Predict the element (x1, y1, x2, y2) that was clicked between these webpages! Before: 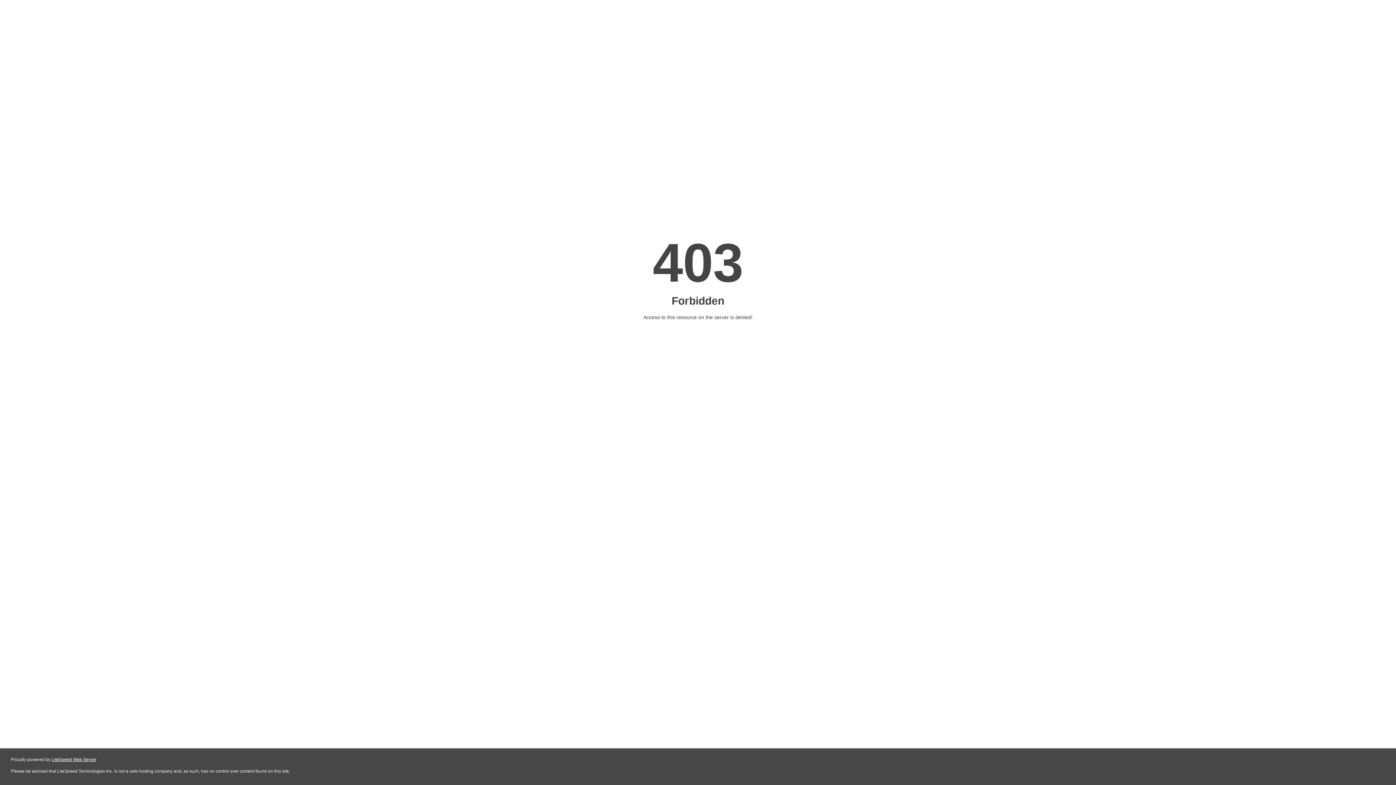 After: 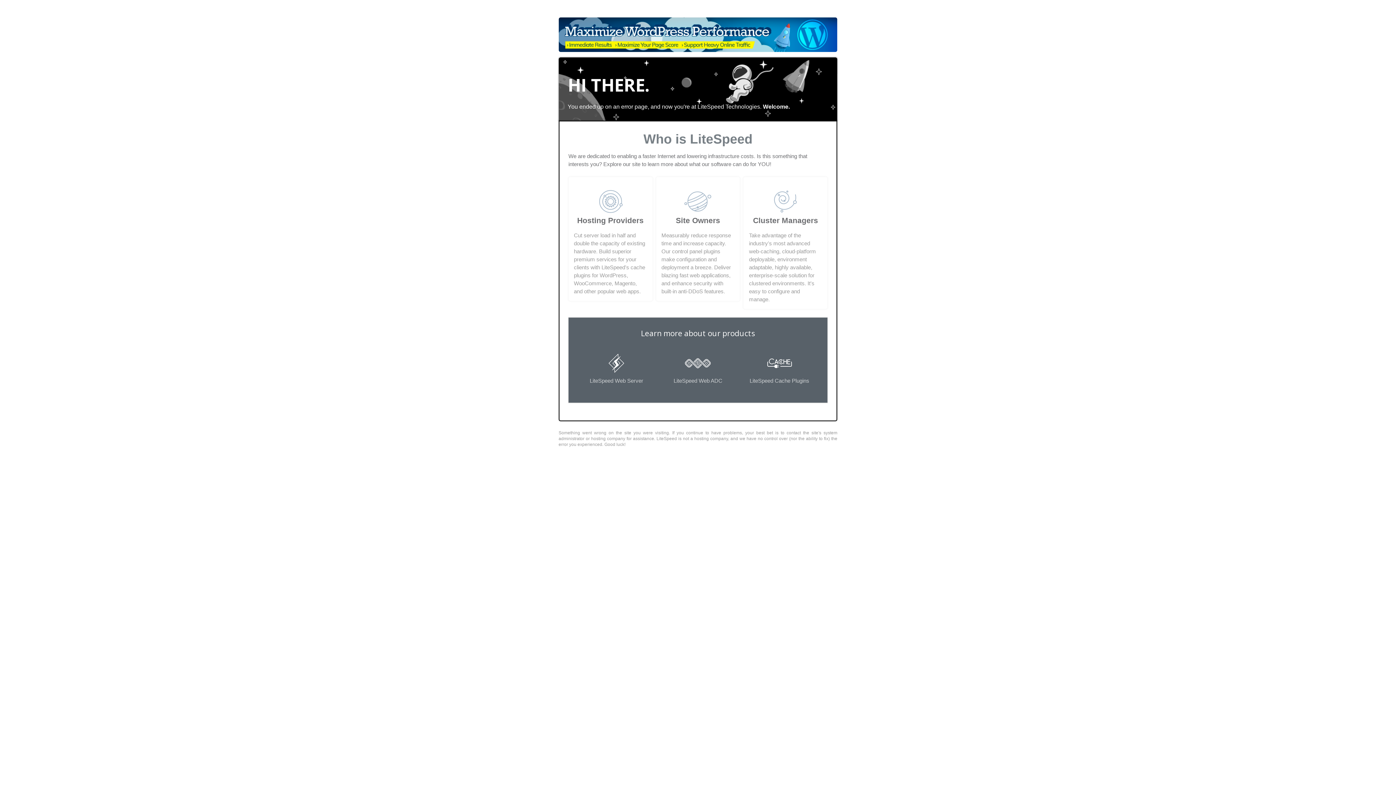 Action: bbox: (51, 757, 96, 762) label: LiteSpeed Web Server